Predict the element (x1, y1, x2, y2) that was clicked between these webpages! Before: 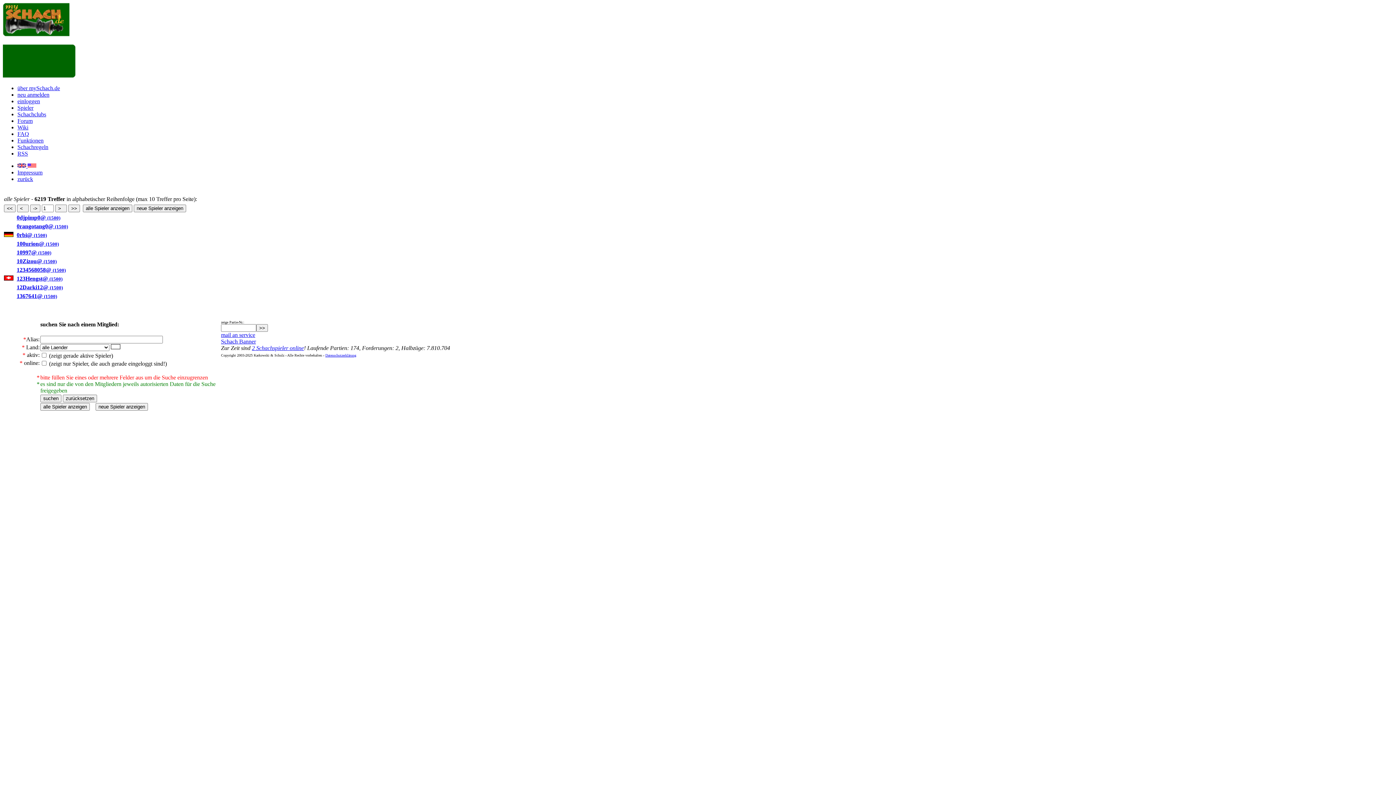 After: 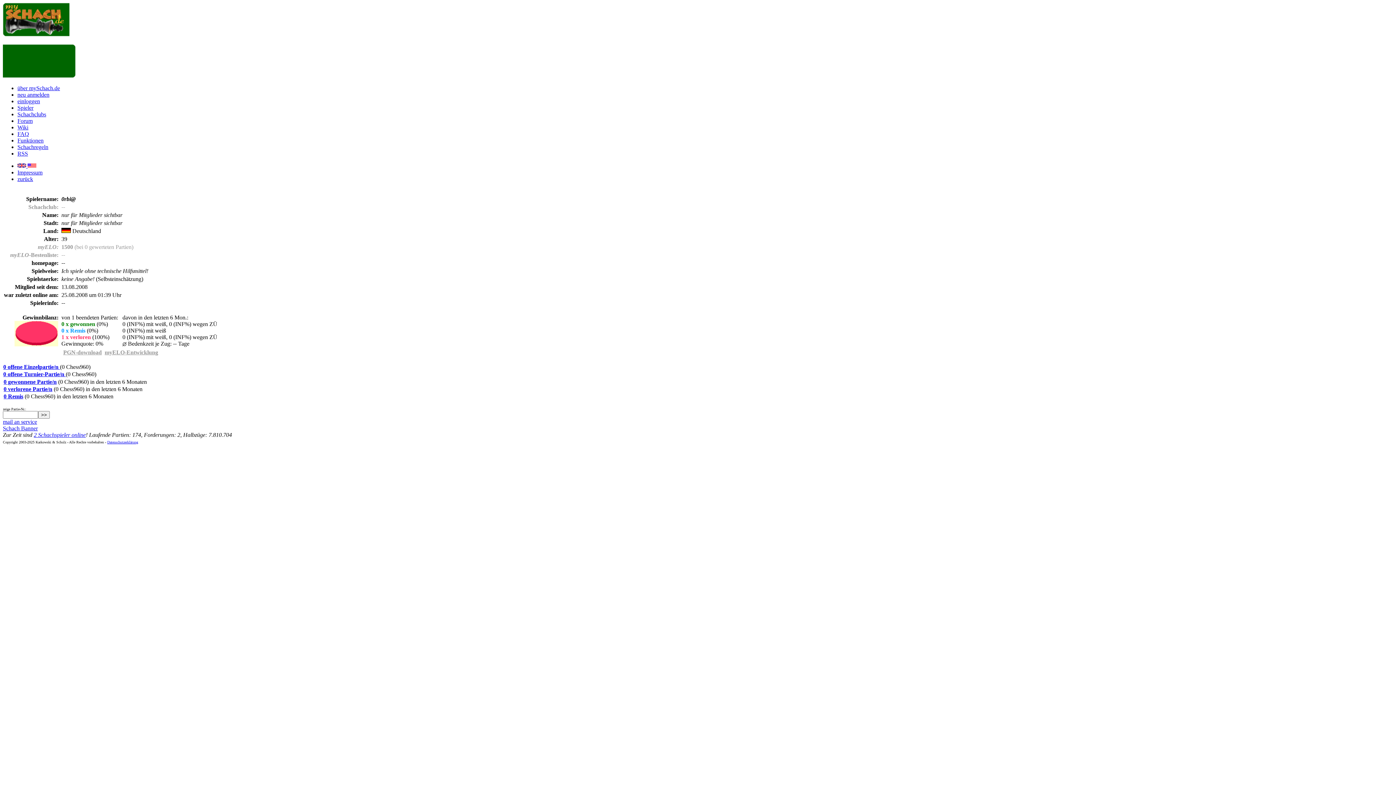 Action: label: 0rbi@ (1500) bbox: (16, 232, 46, 238)